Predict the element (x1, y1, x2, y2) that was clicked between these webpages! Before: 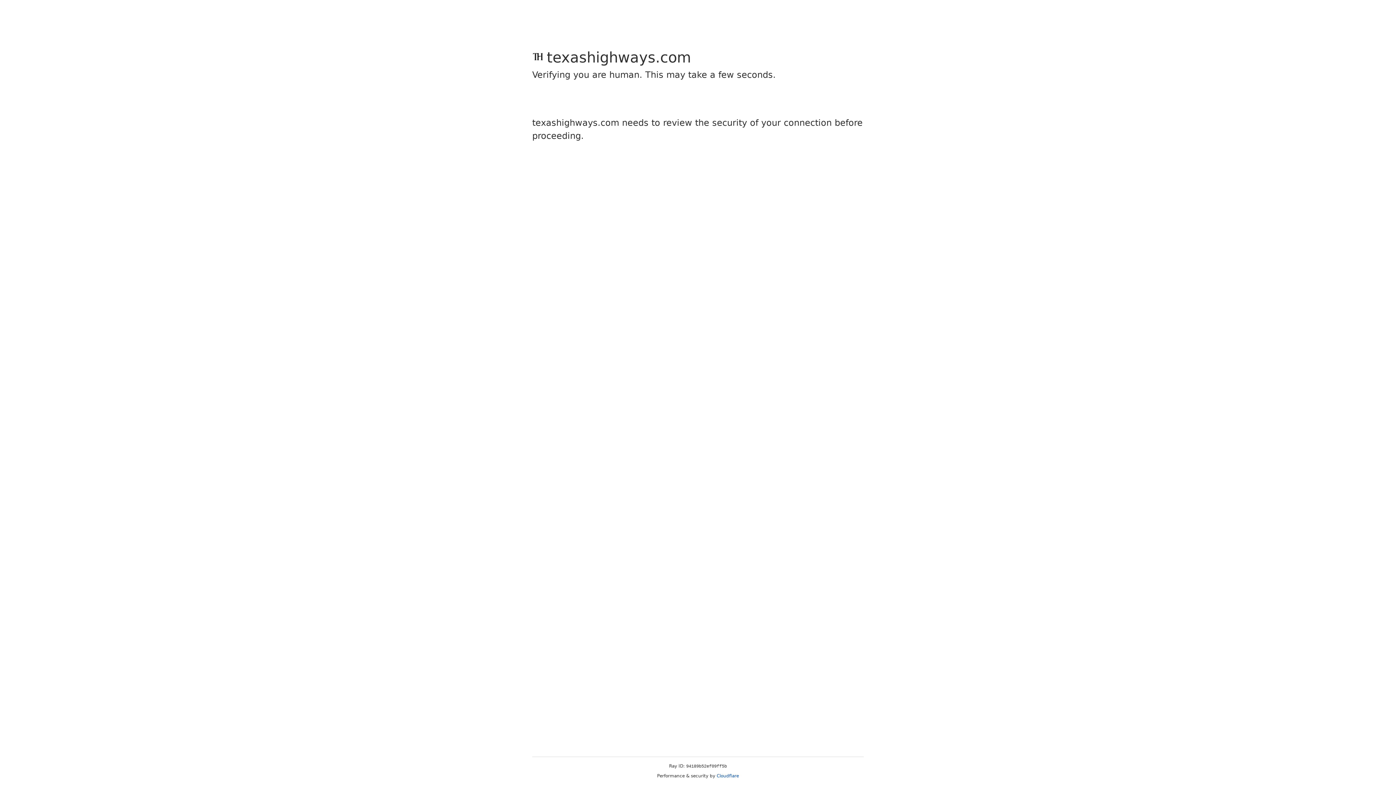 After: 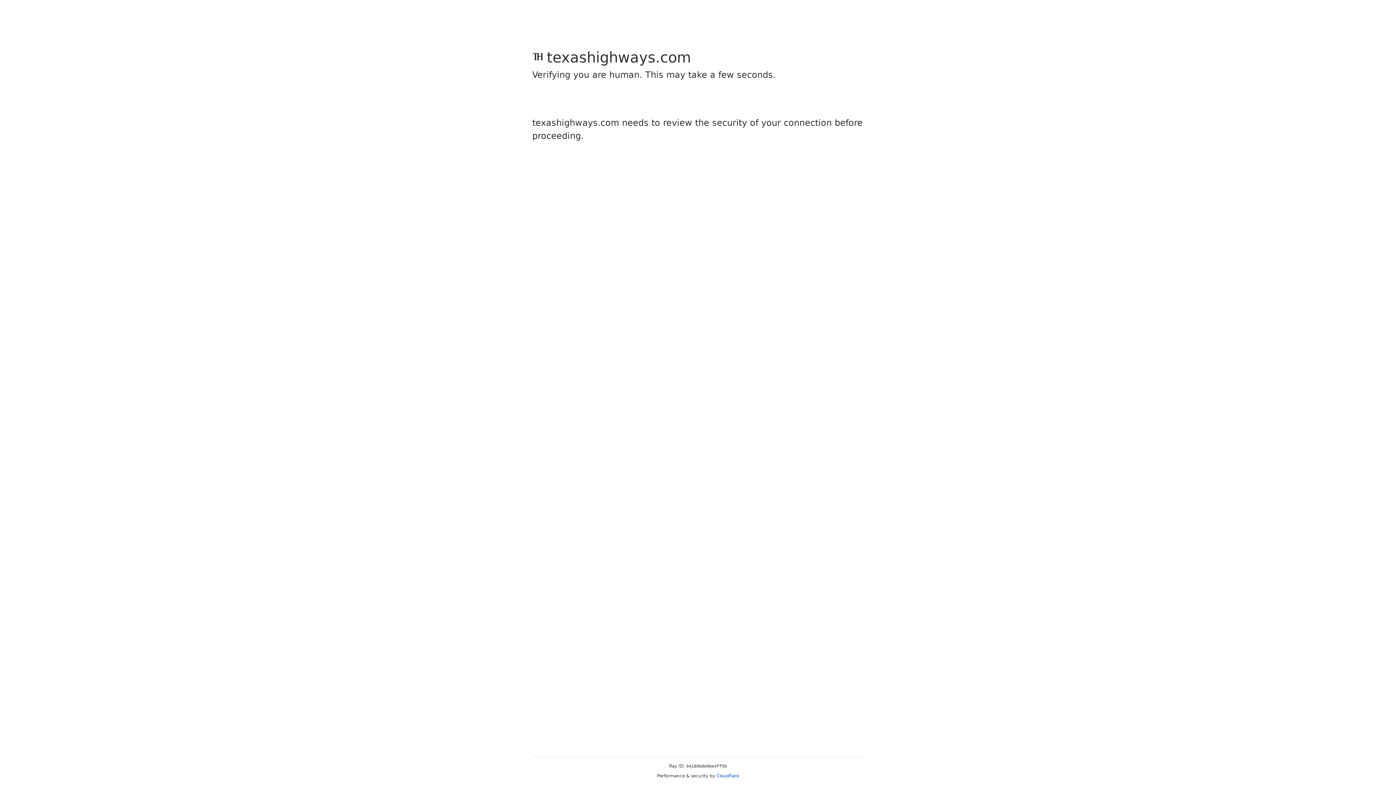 Action: label: Cloudflare bbox: (716, 773, 739, 778)